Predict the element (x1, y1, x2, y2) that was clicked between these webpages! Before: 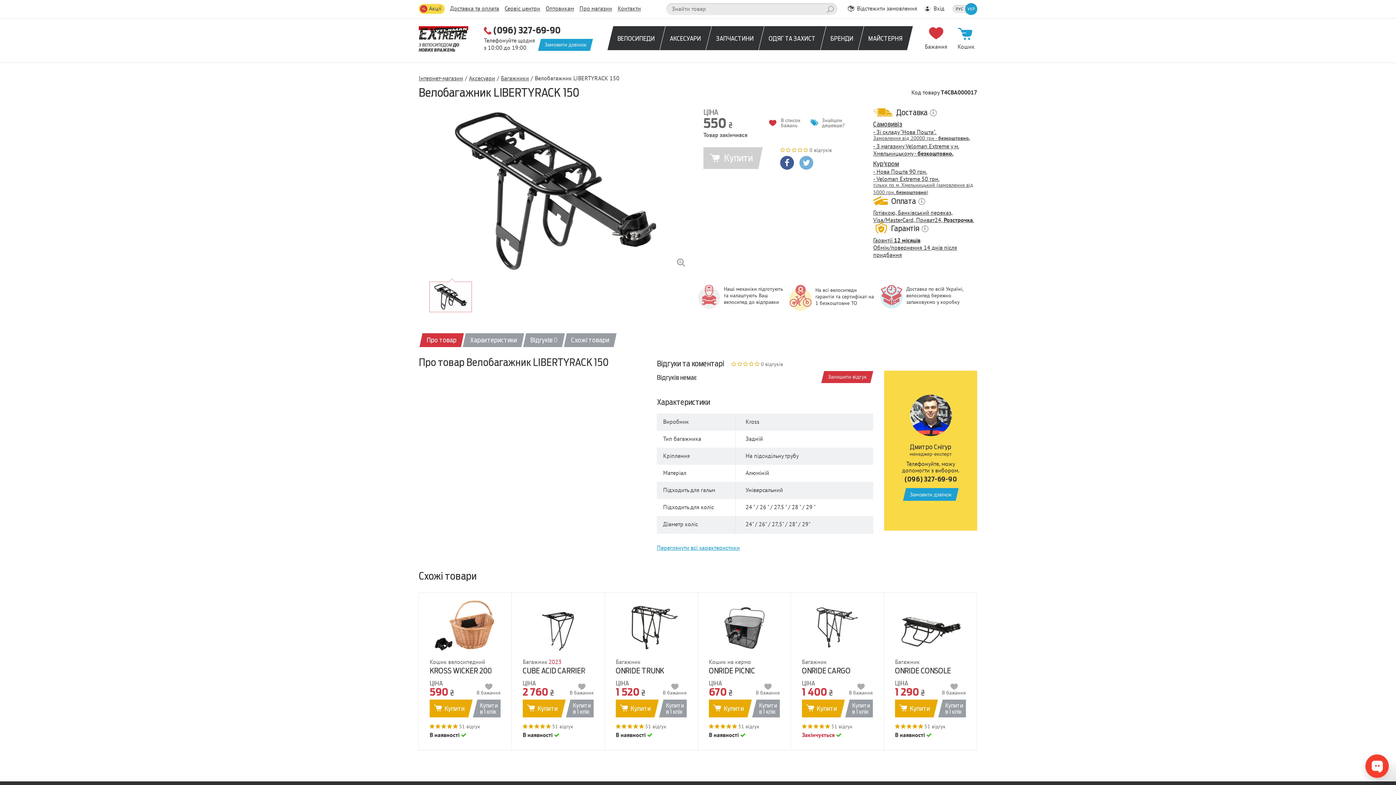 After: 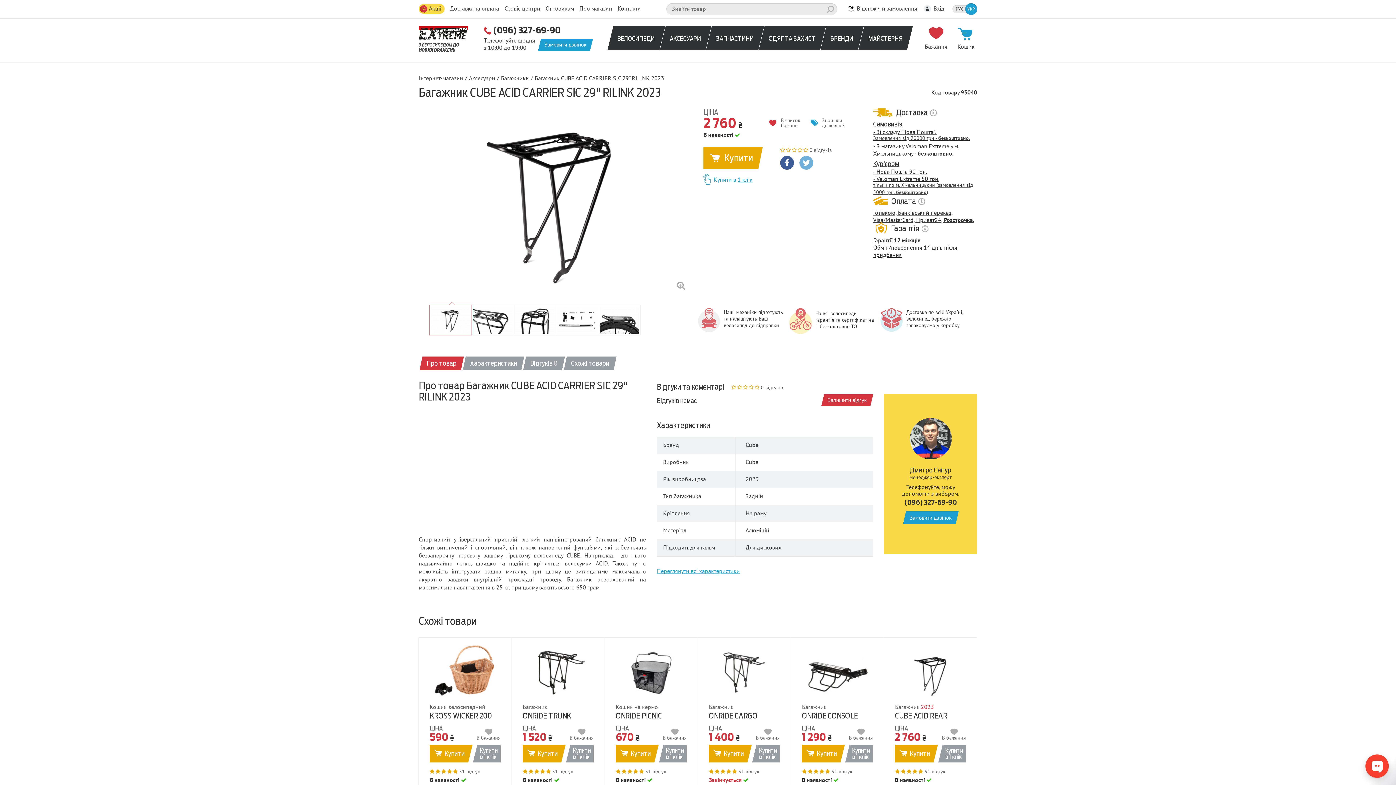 Action: label: Багажник 2023
CUBE ACID CARRIER SIC 29" RILINK bbox: (522, 657, 593, 675)